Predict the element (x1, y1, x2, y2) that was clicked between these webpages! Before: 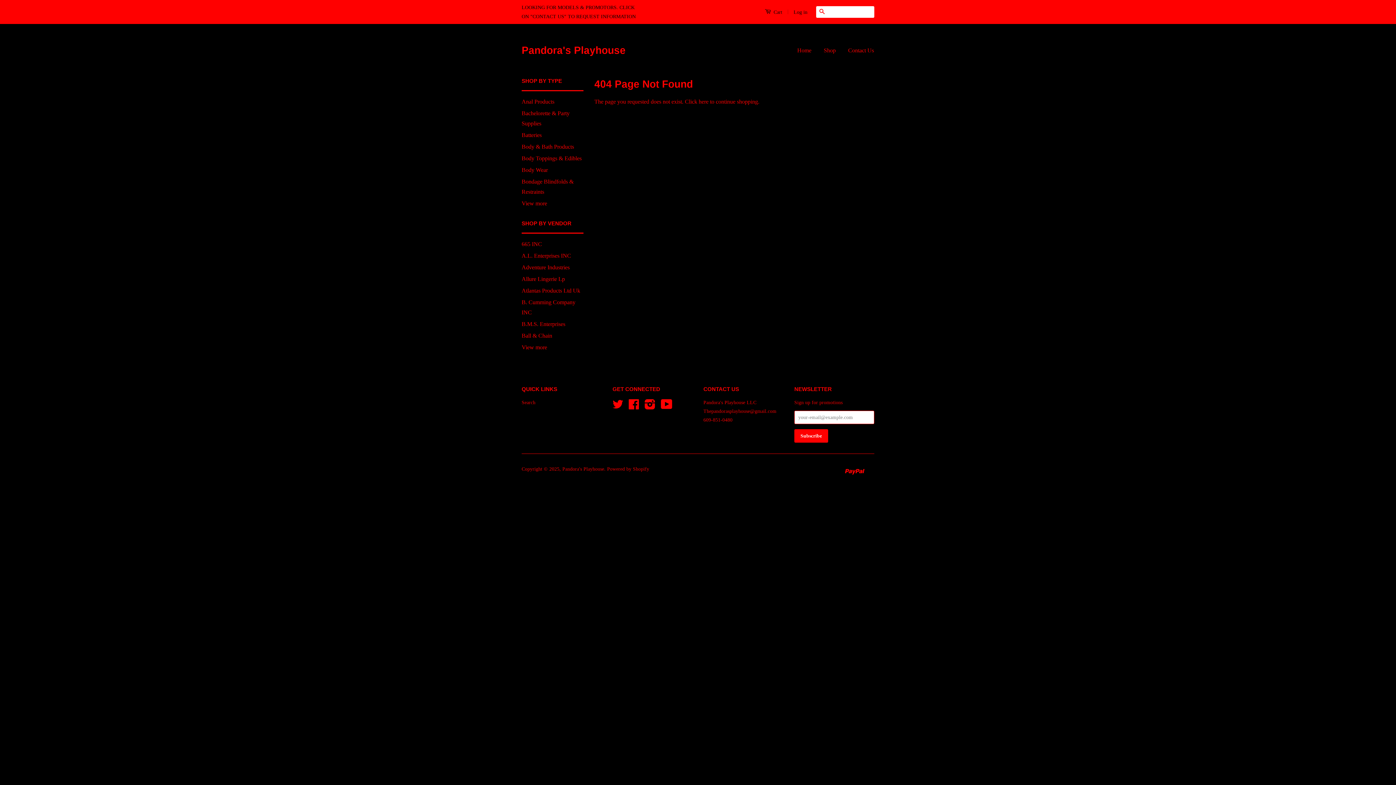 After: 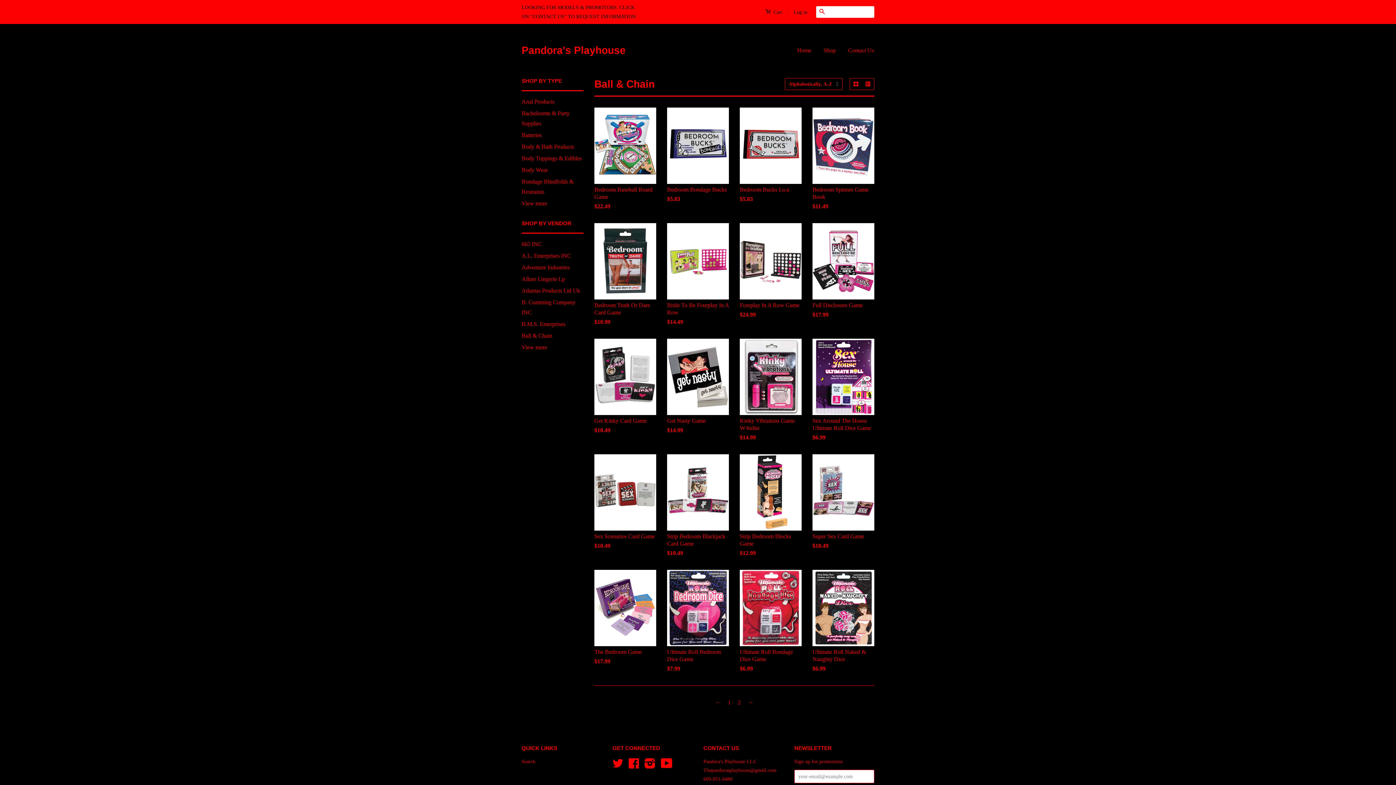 Action: label: Ball & Chain bbox: (521, 332, 552, 338)